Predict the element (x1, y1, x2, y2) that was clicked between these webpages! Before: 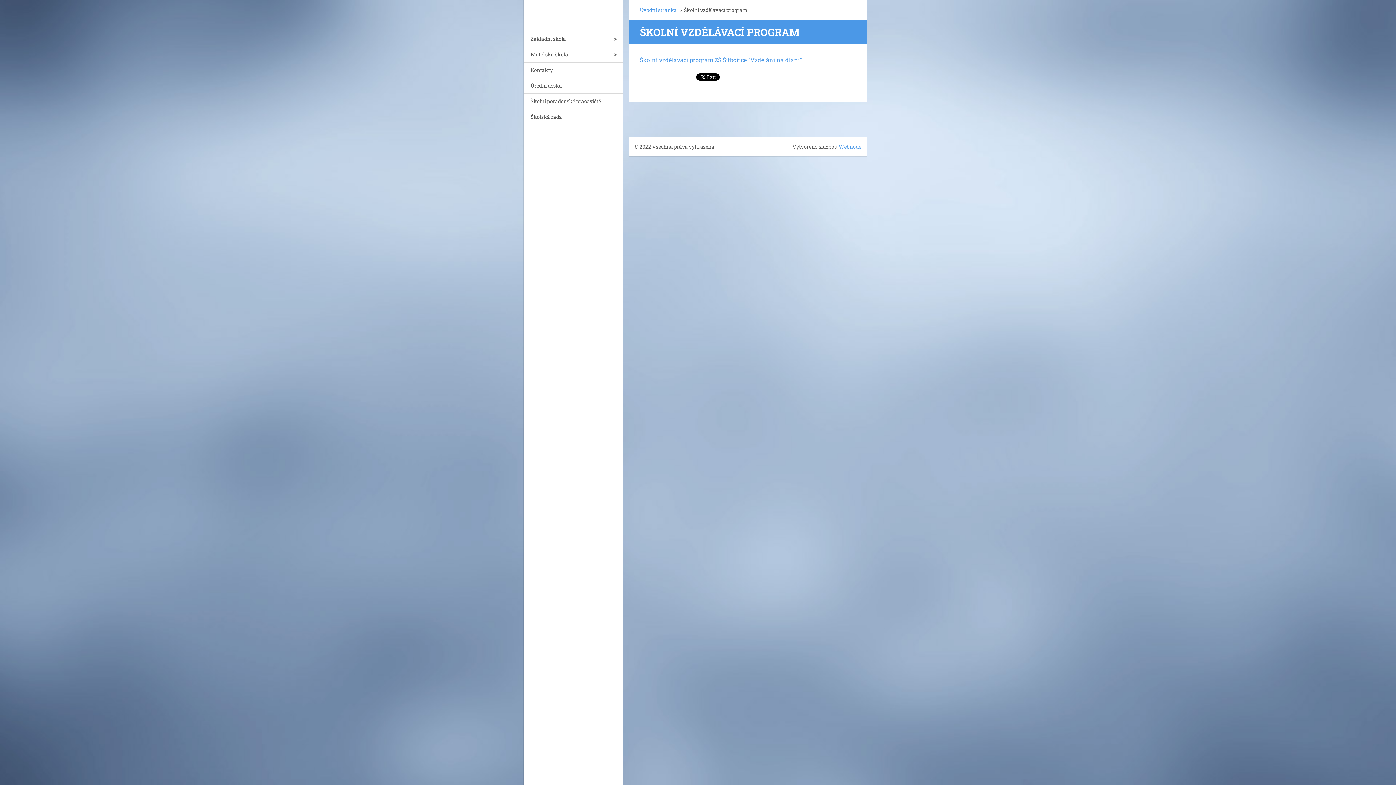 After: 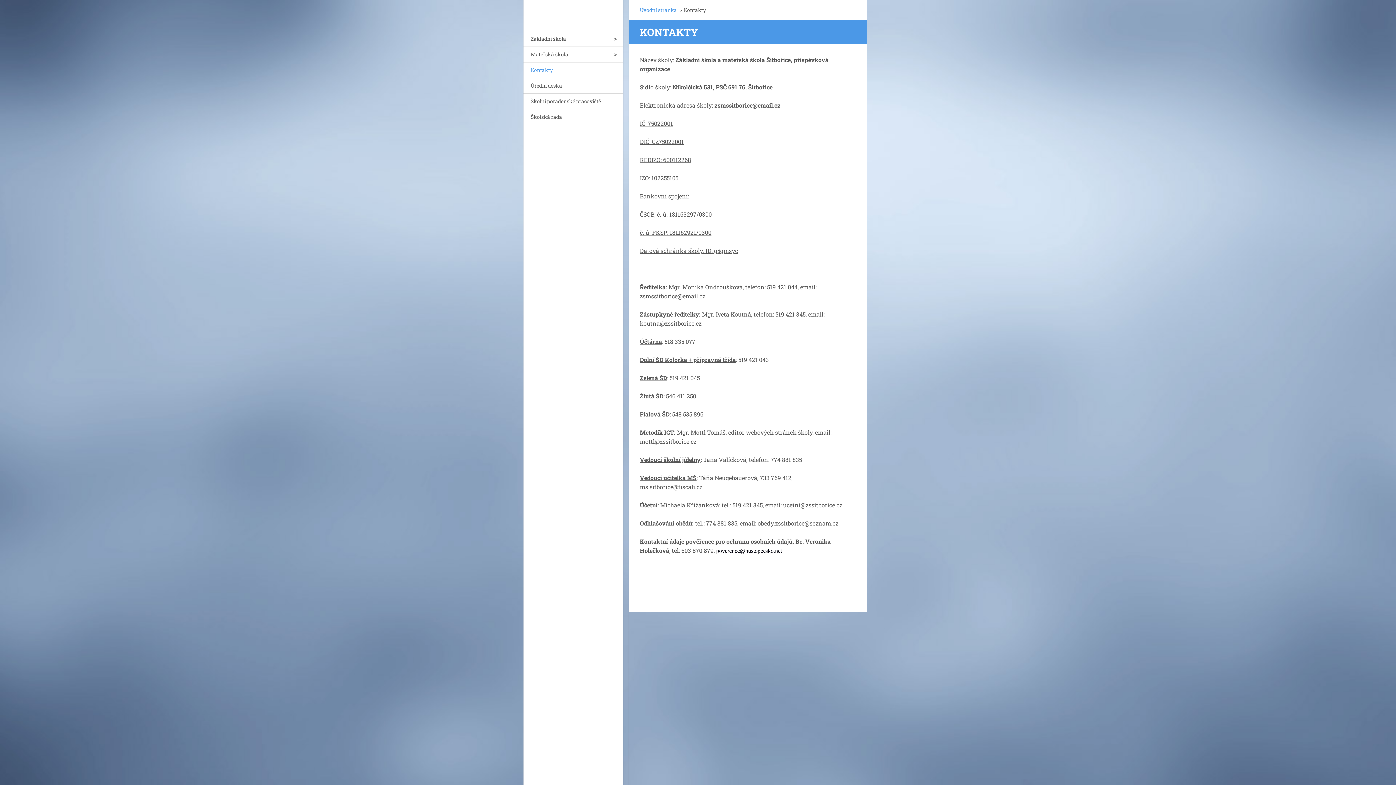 Action: label: Kontakty bbox: (523, 62, 623, 77)